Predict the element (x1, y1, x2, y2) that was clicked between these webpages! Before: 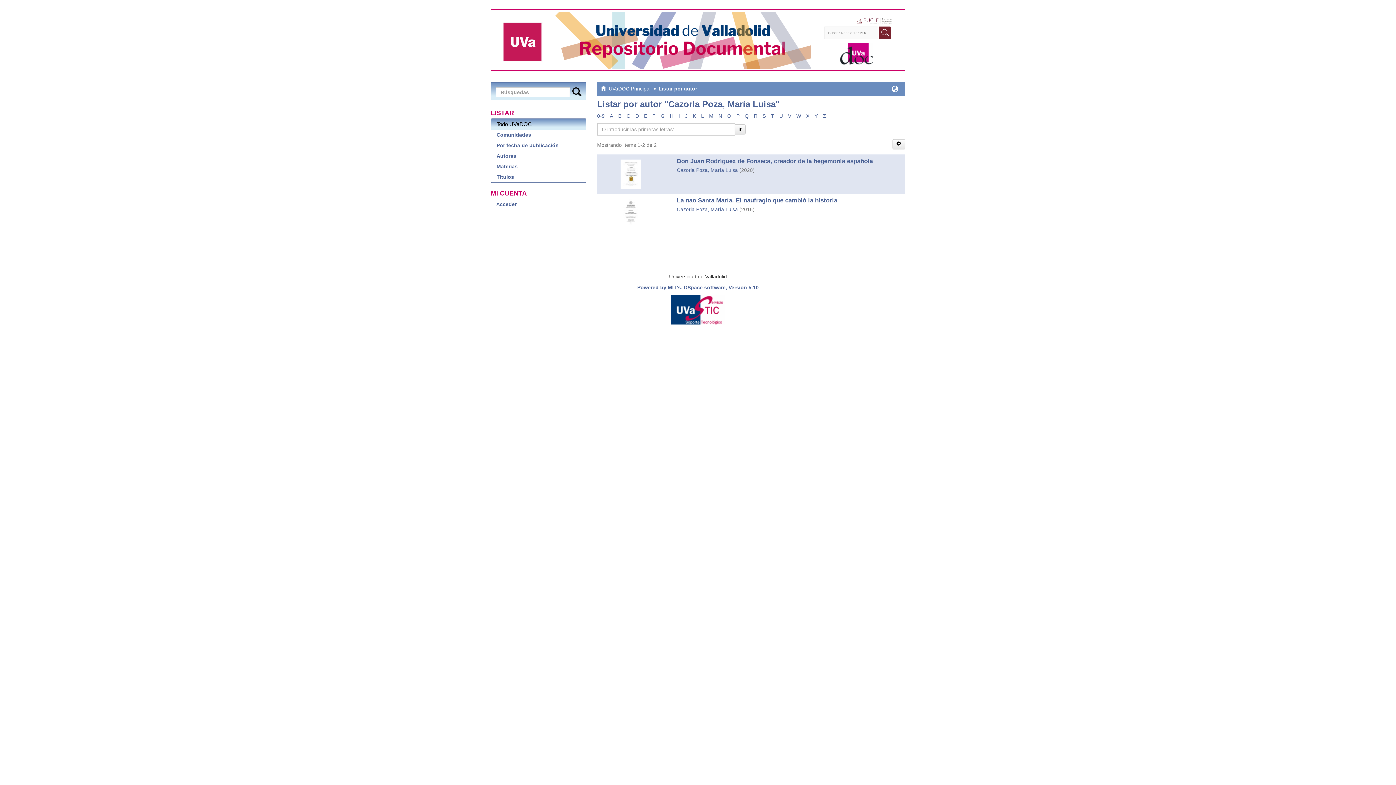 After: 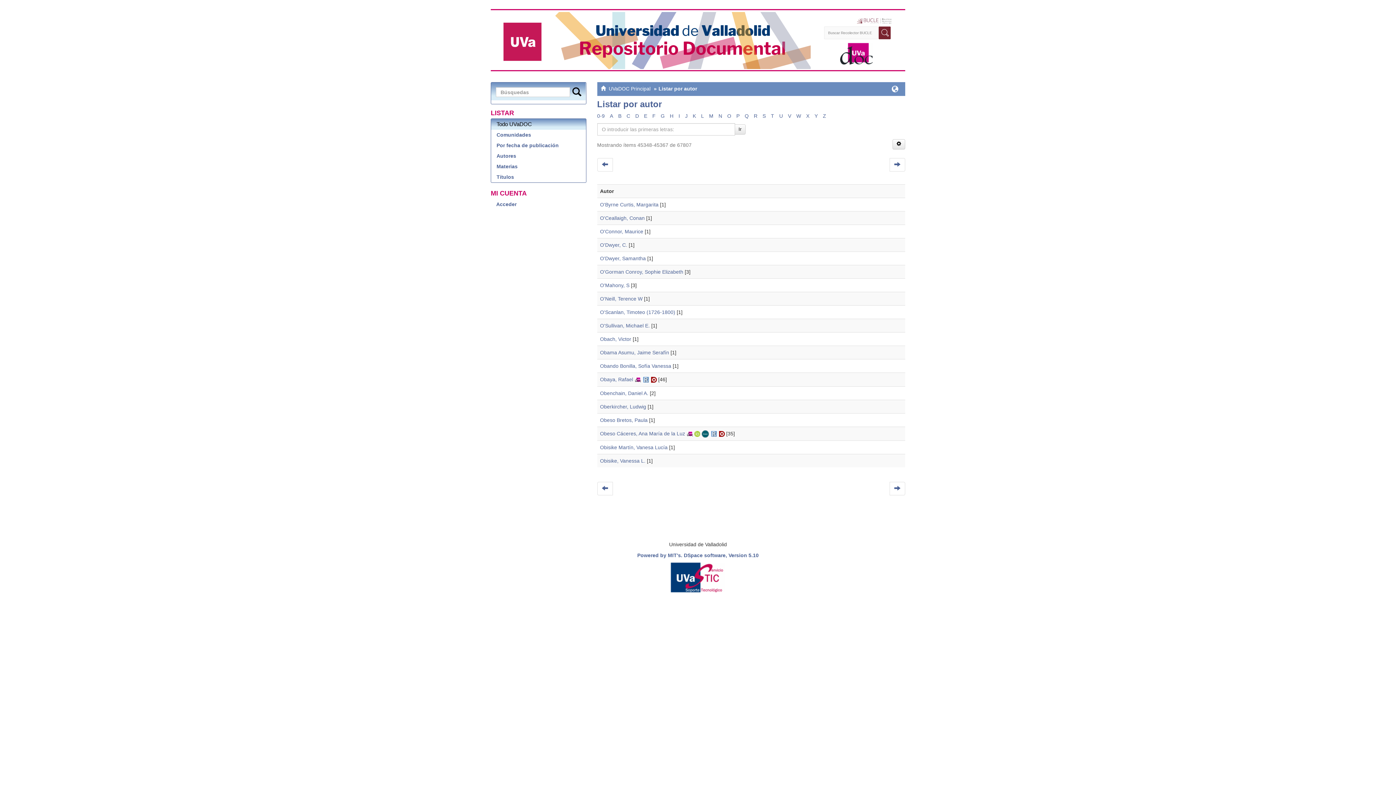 Action: label: O bbox: (727, 113, 731, 118)